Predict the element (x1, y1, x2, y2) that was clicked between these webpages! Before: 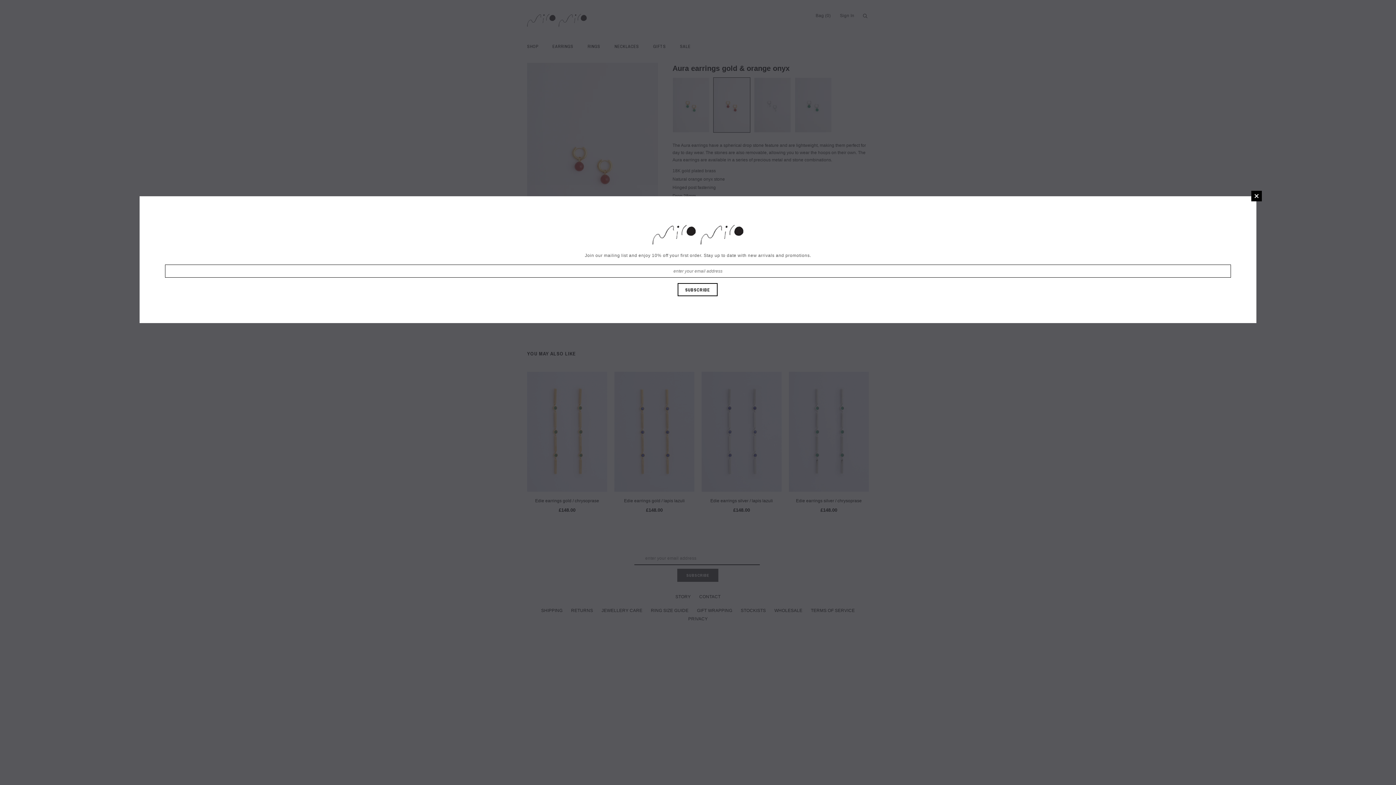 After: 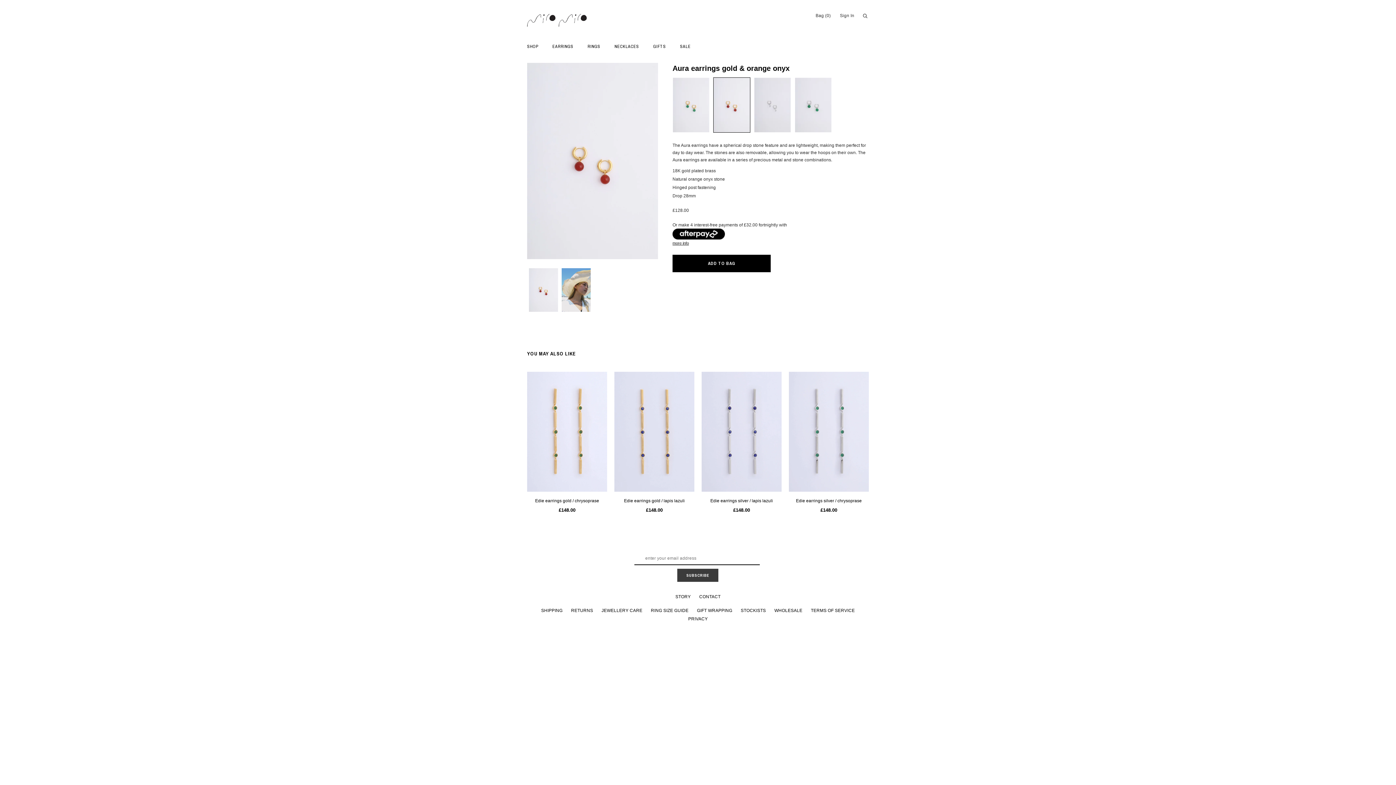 Action: label: CLOSE WINDOW bbox: (1251, 190, 1262, 201)